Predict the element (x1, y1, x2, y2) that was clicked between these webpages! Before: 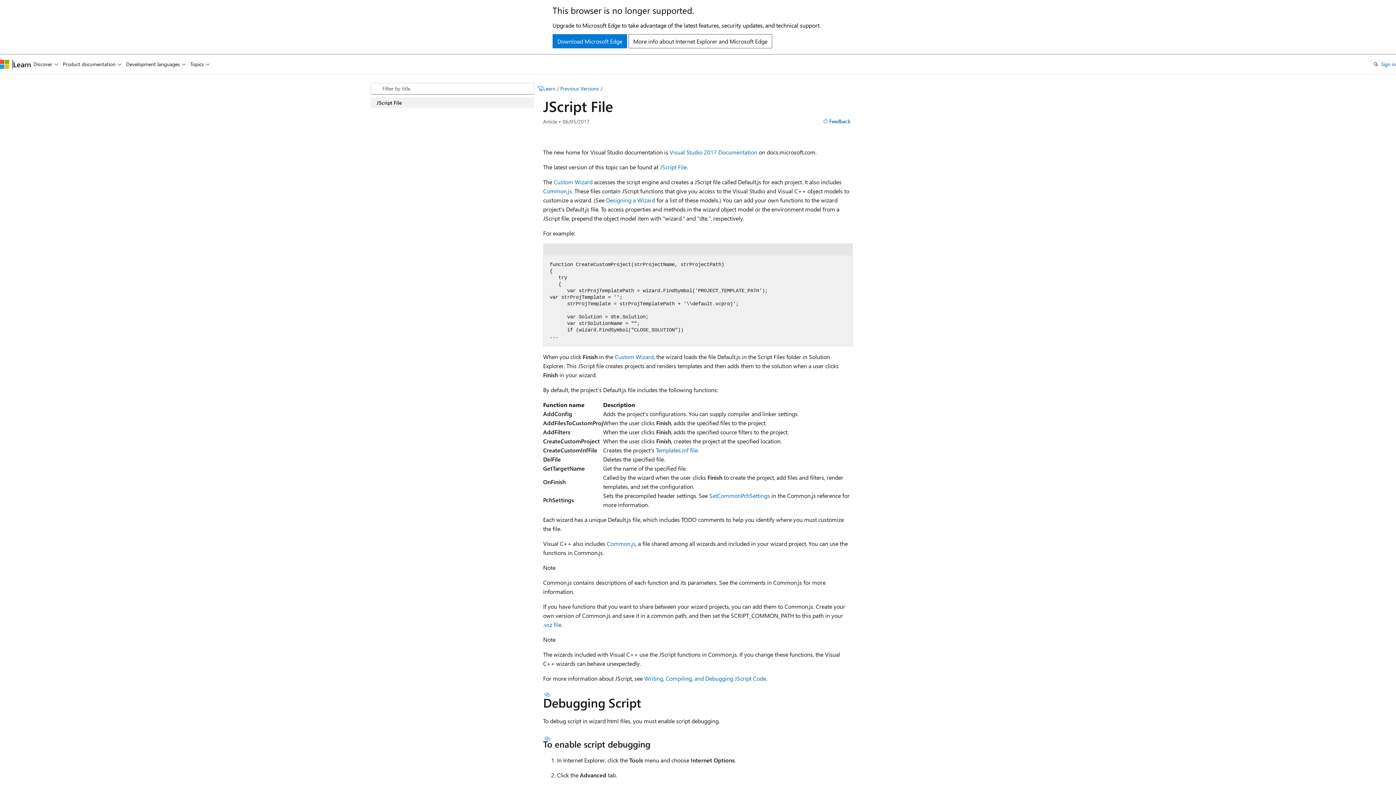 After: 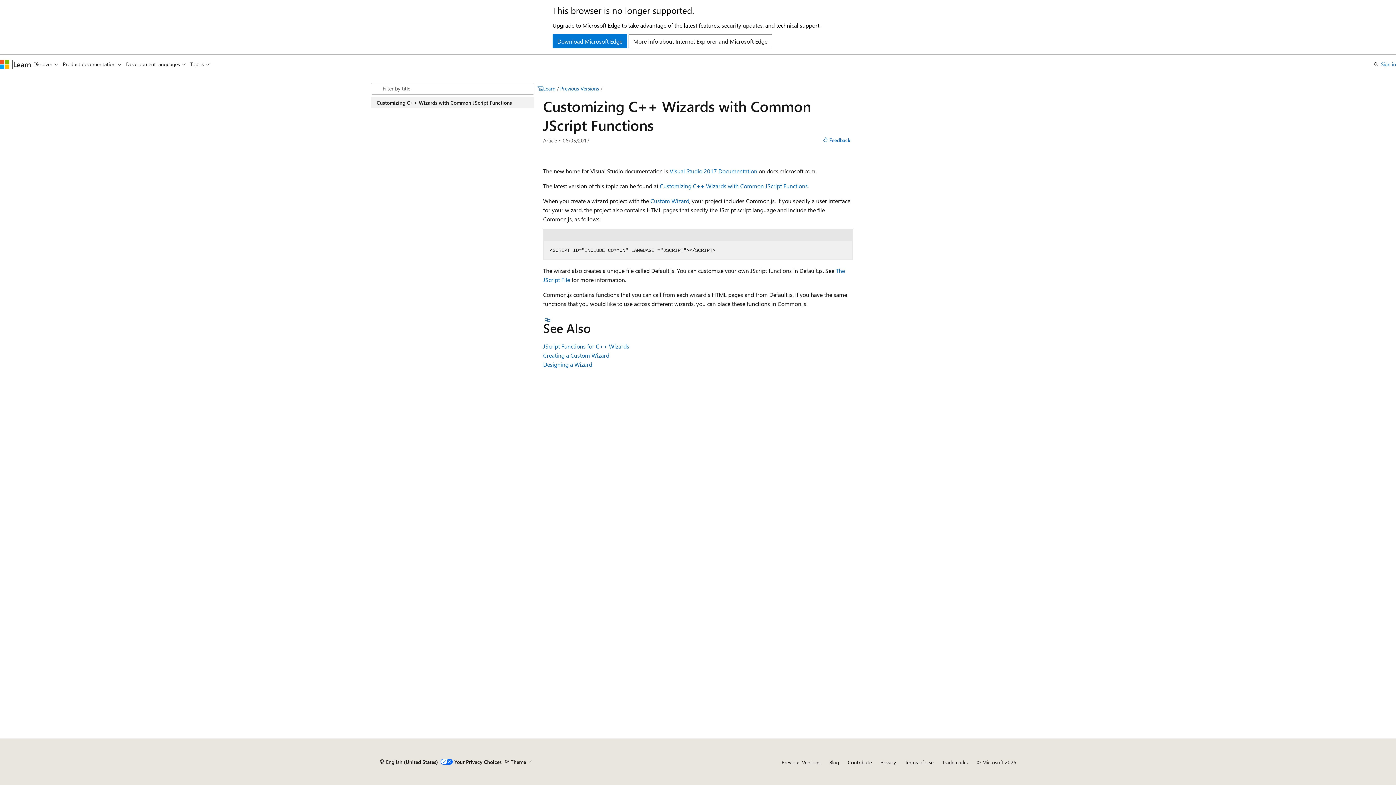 Action: bbox: (543, 187, 572, 194) label: Common.js